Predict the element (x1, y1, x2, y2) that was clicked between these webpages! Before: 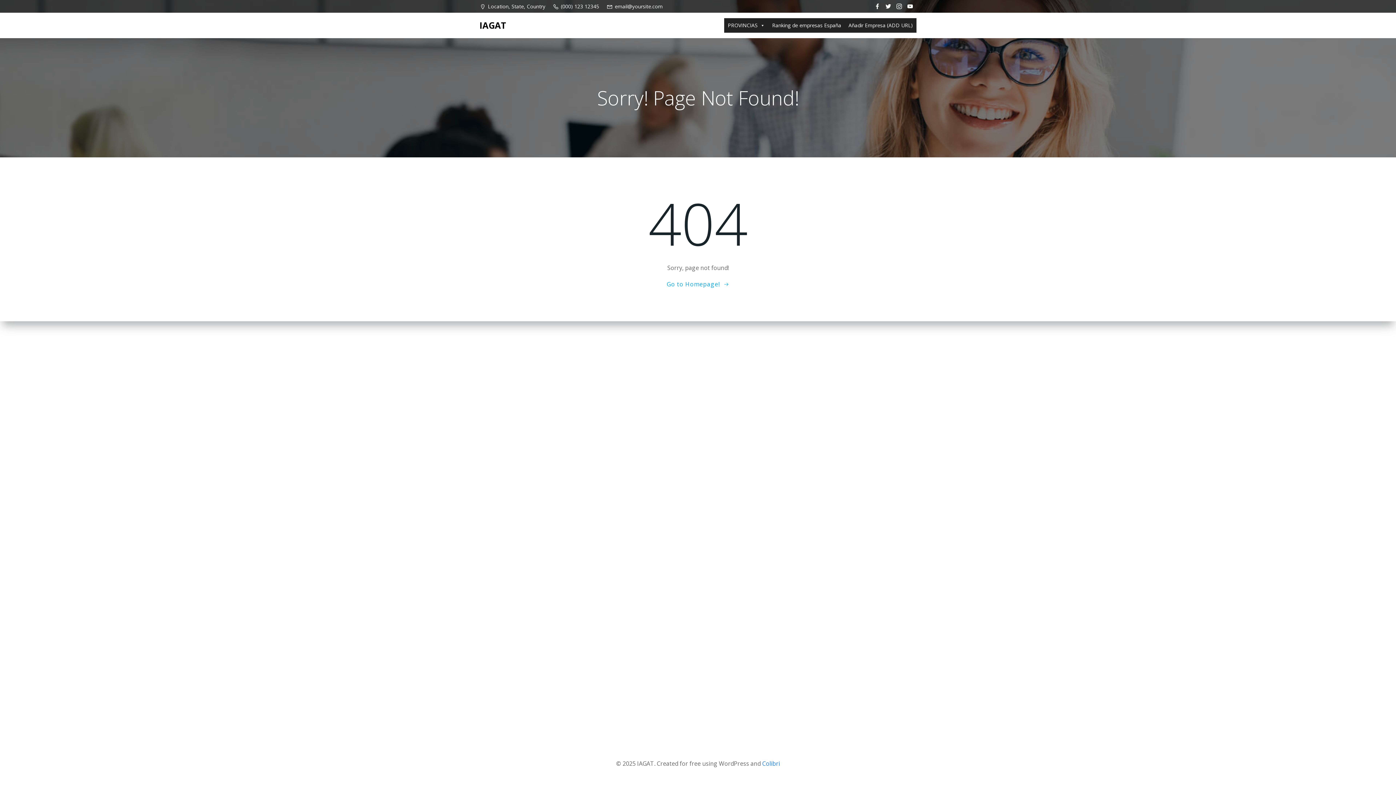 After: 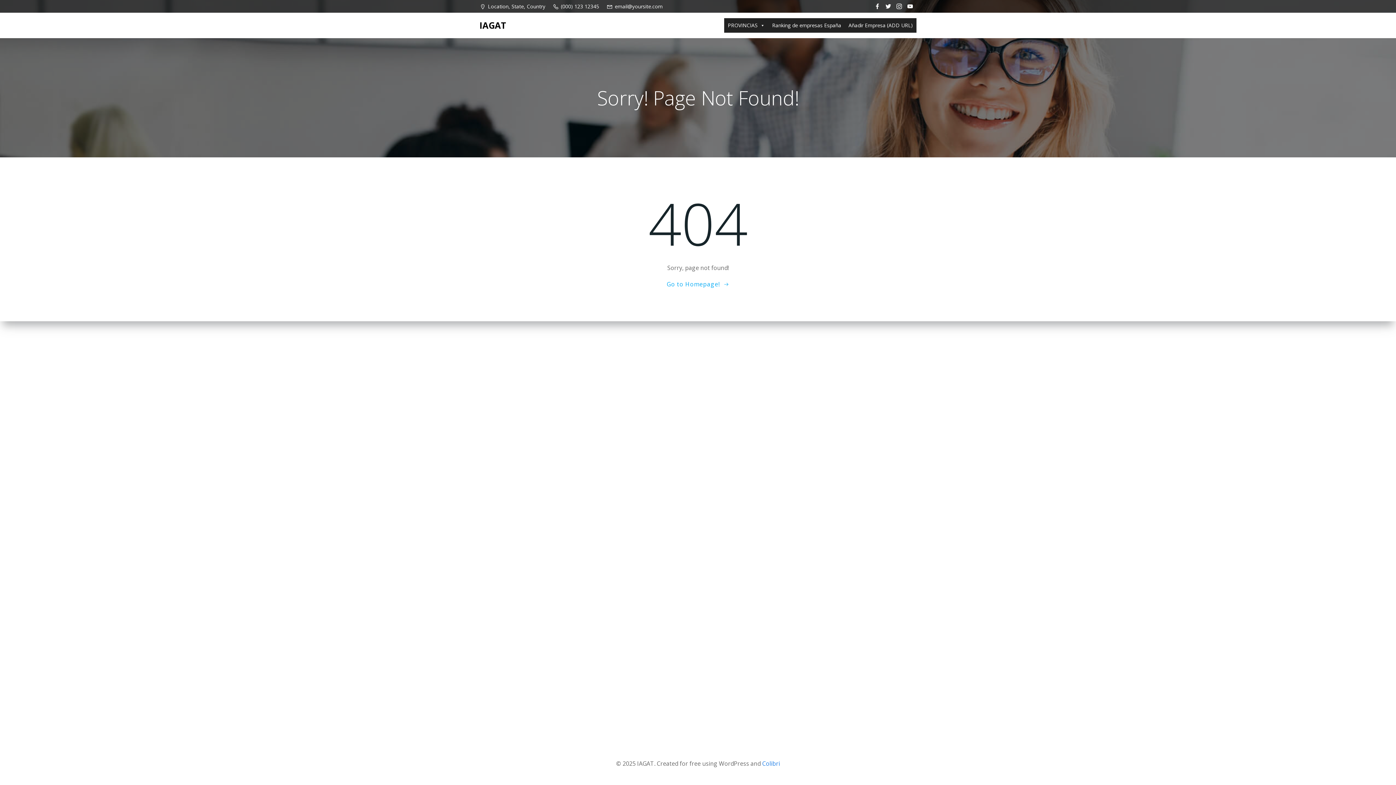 Action: bbox: (479, 2, 545, 9) label: Location, State, Country